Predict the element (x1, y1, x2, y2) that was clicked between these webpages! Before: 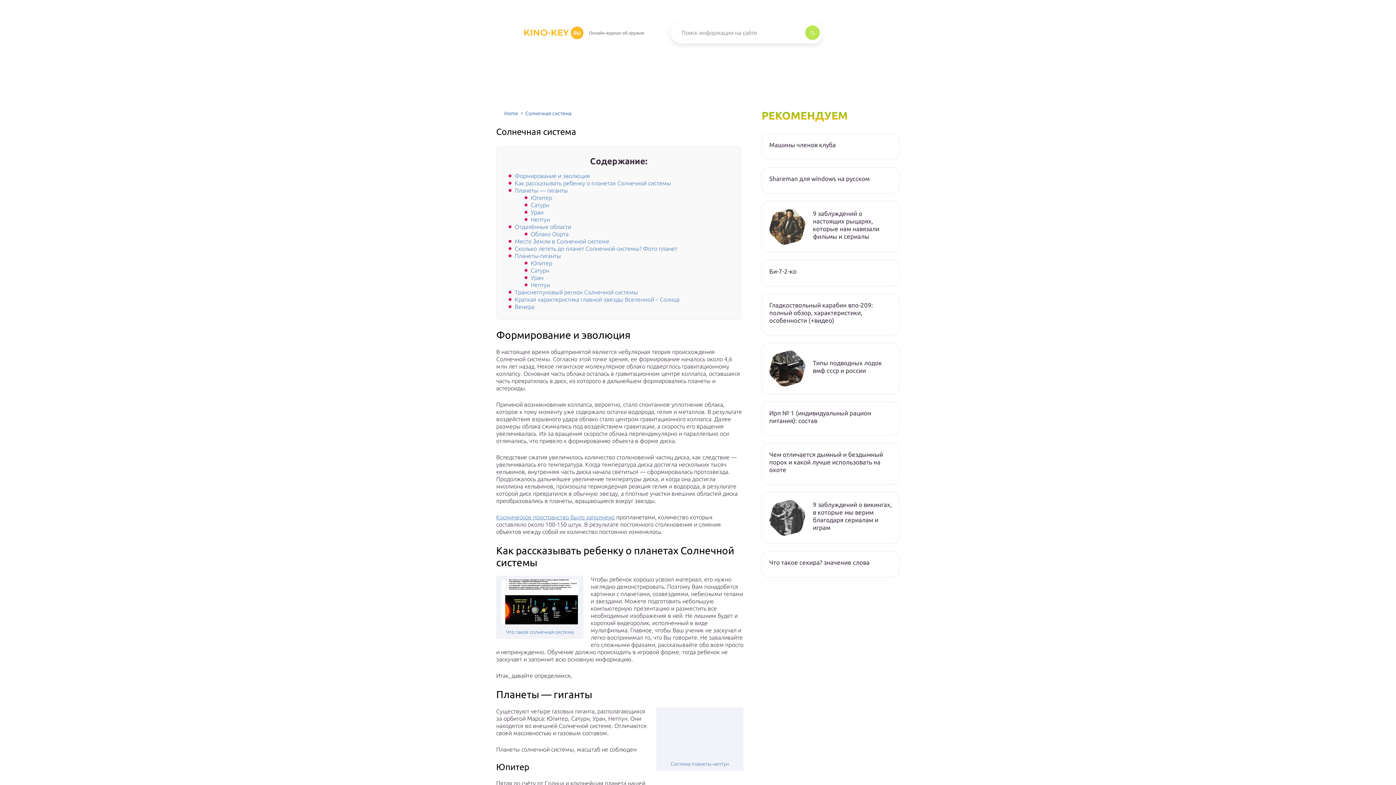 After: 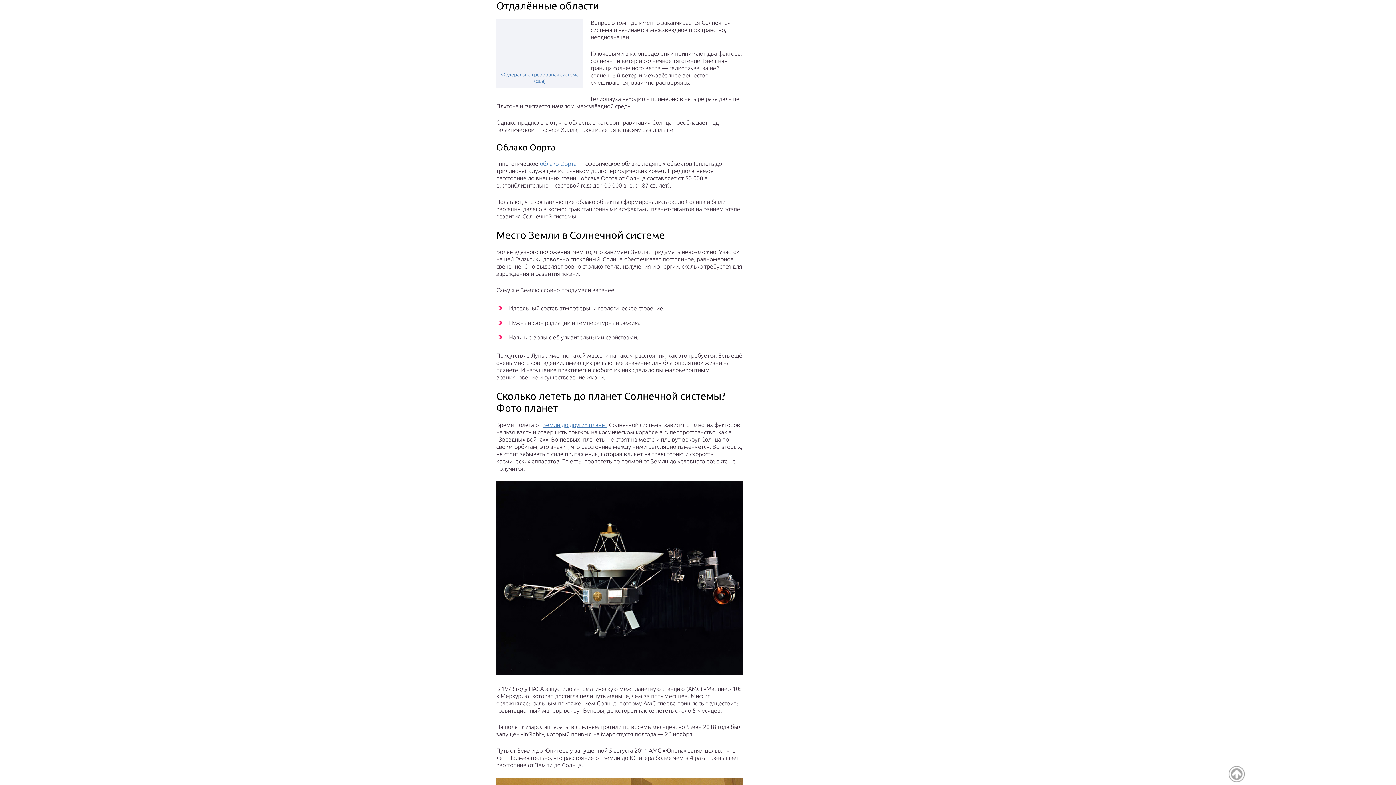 Action: bbox: (514, 223, 571, 230) label: Отдалённые области